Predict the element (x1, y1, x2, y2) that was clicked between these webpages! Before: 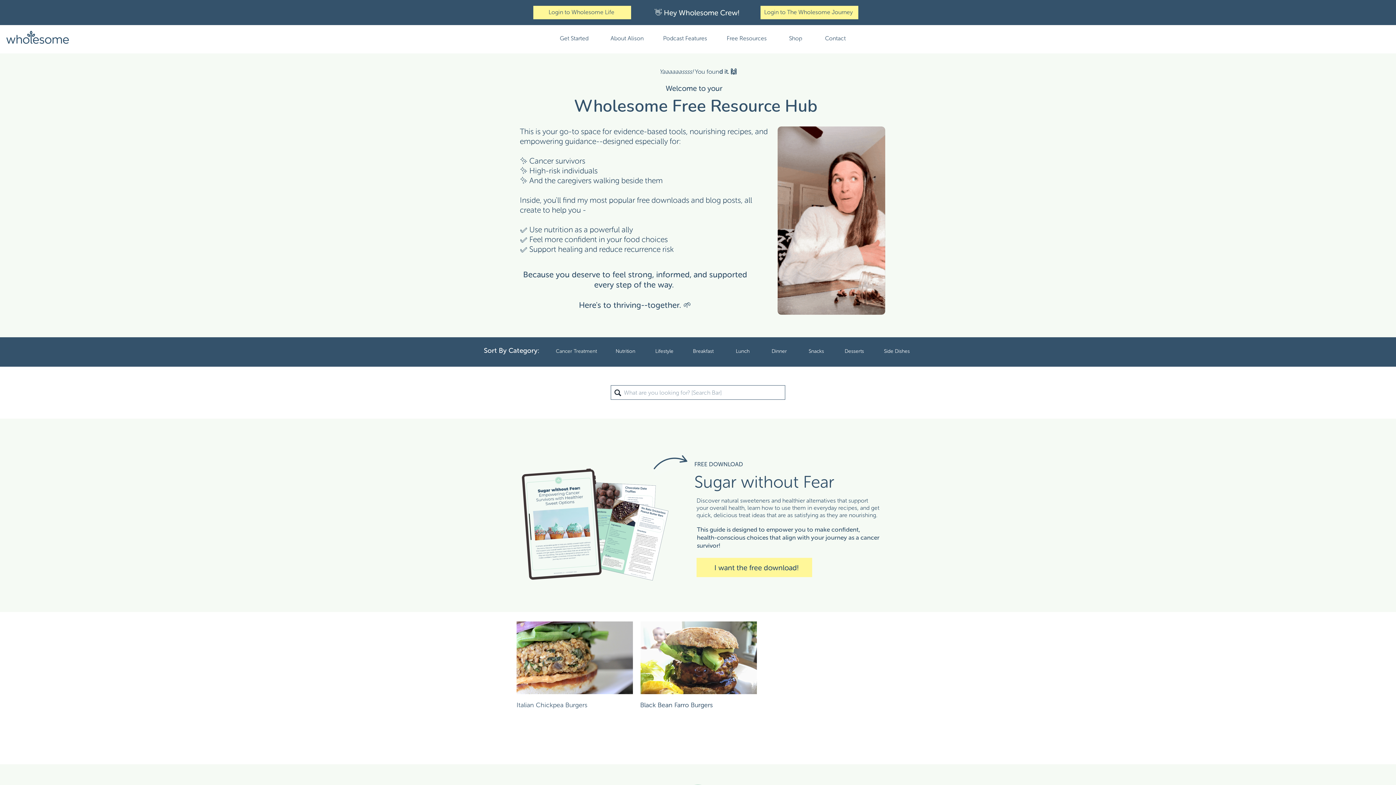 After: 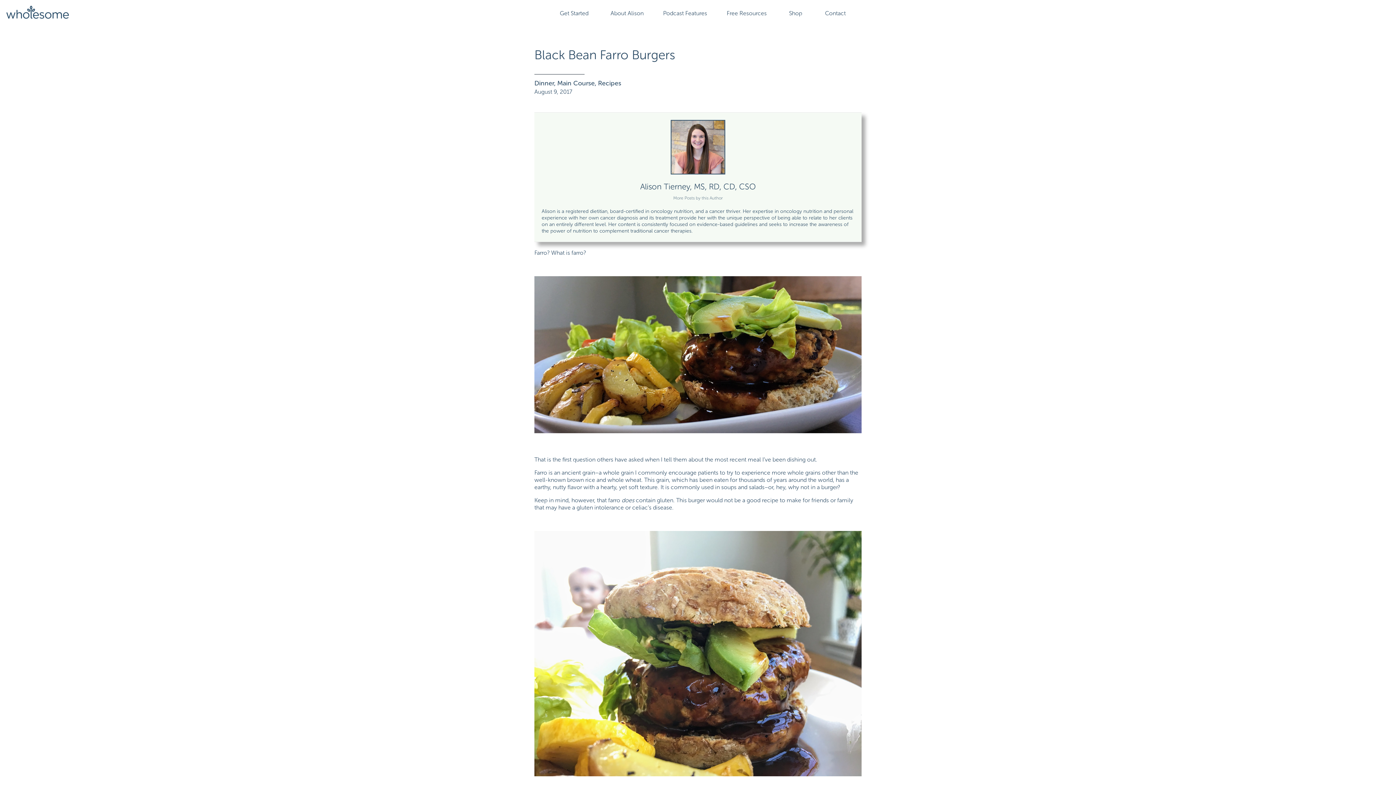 Action: bbox: (640, 621, 757, 694)